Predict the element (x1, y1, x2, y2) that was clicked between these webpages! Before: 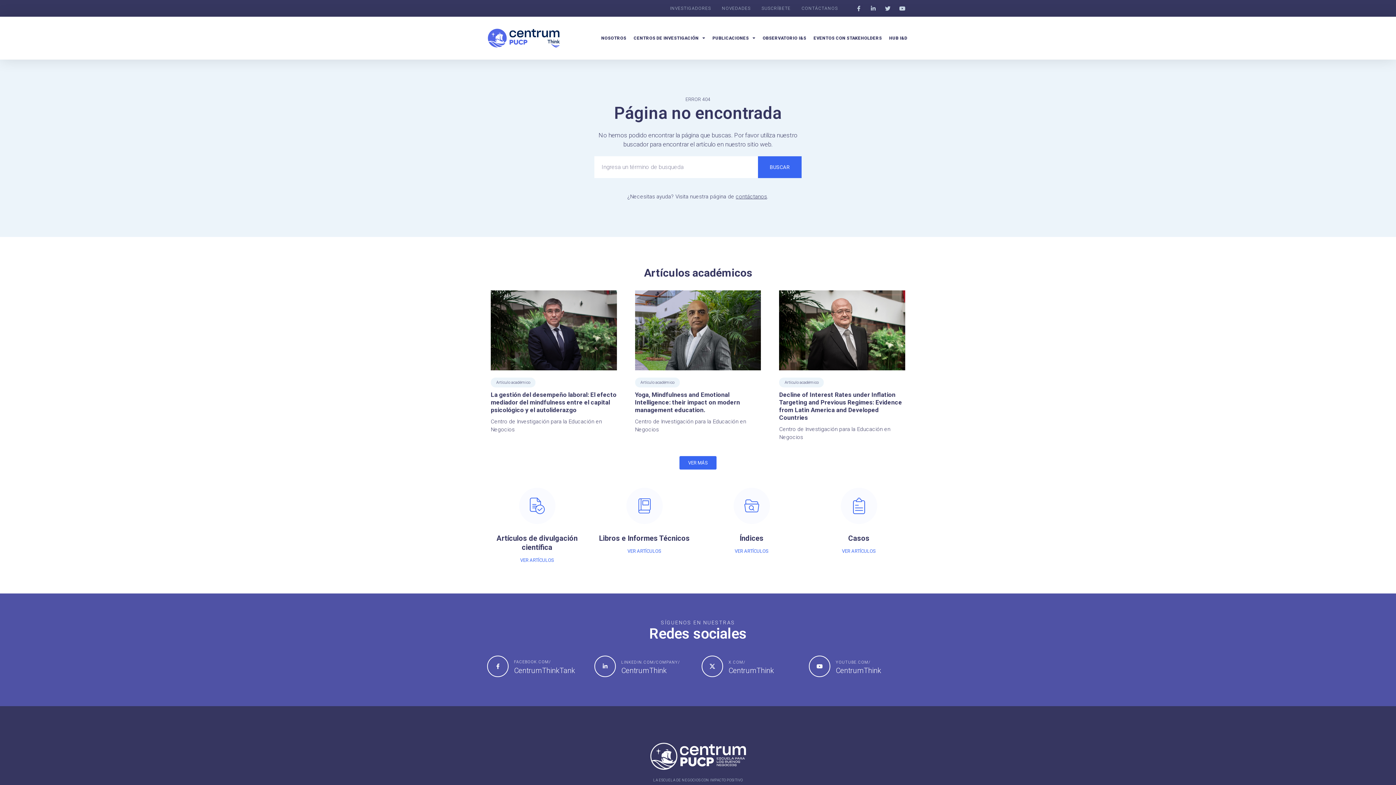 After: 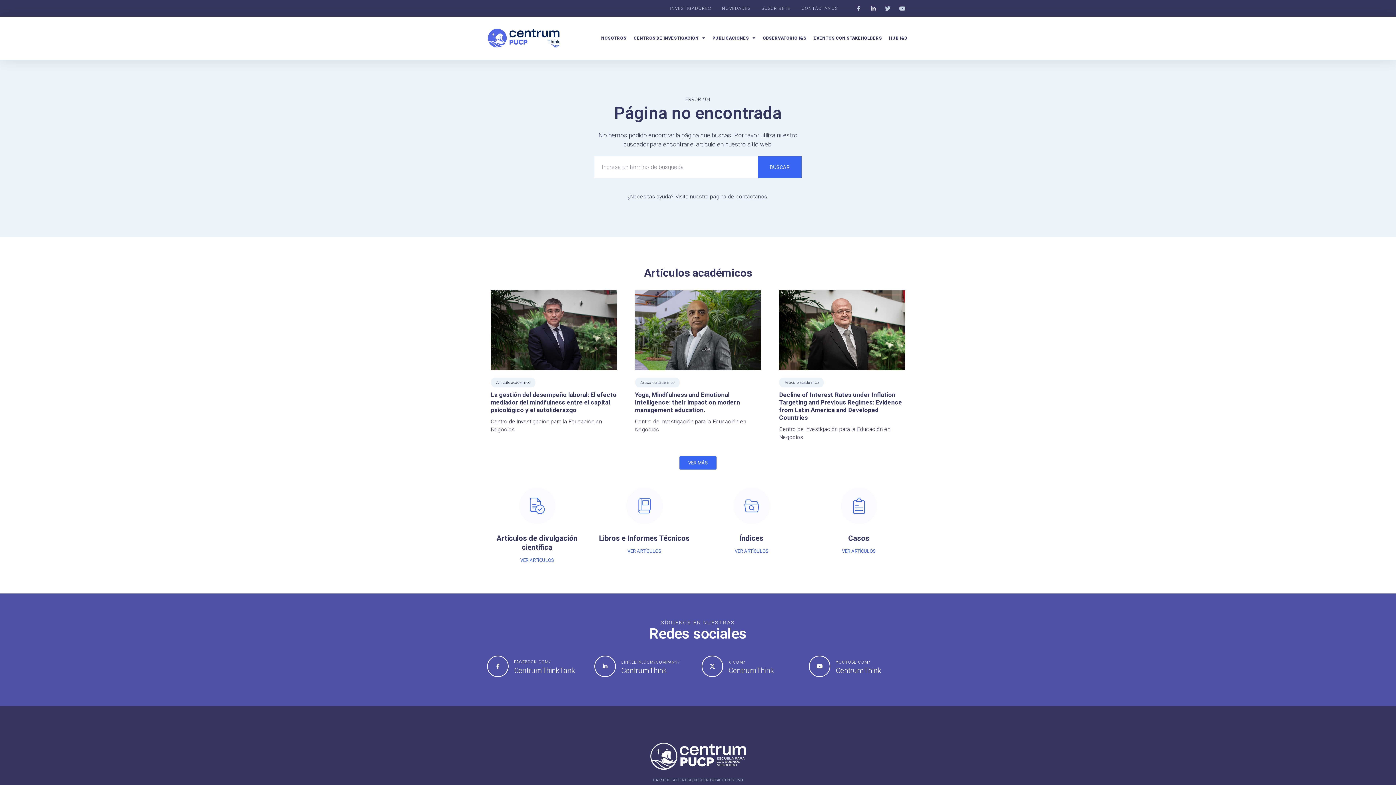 Action: label: Linkedin-in bbox: (869, 4, 877, 12)